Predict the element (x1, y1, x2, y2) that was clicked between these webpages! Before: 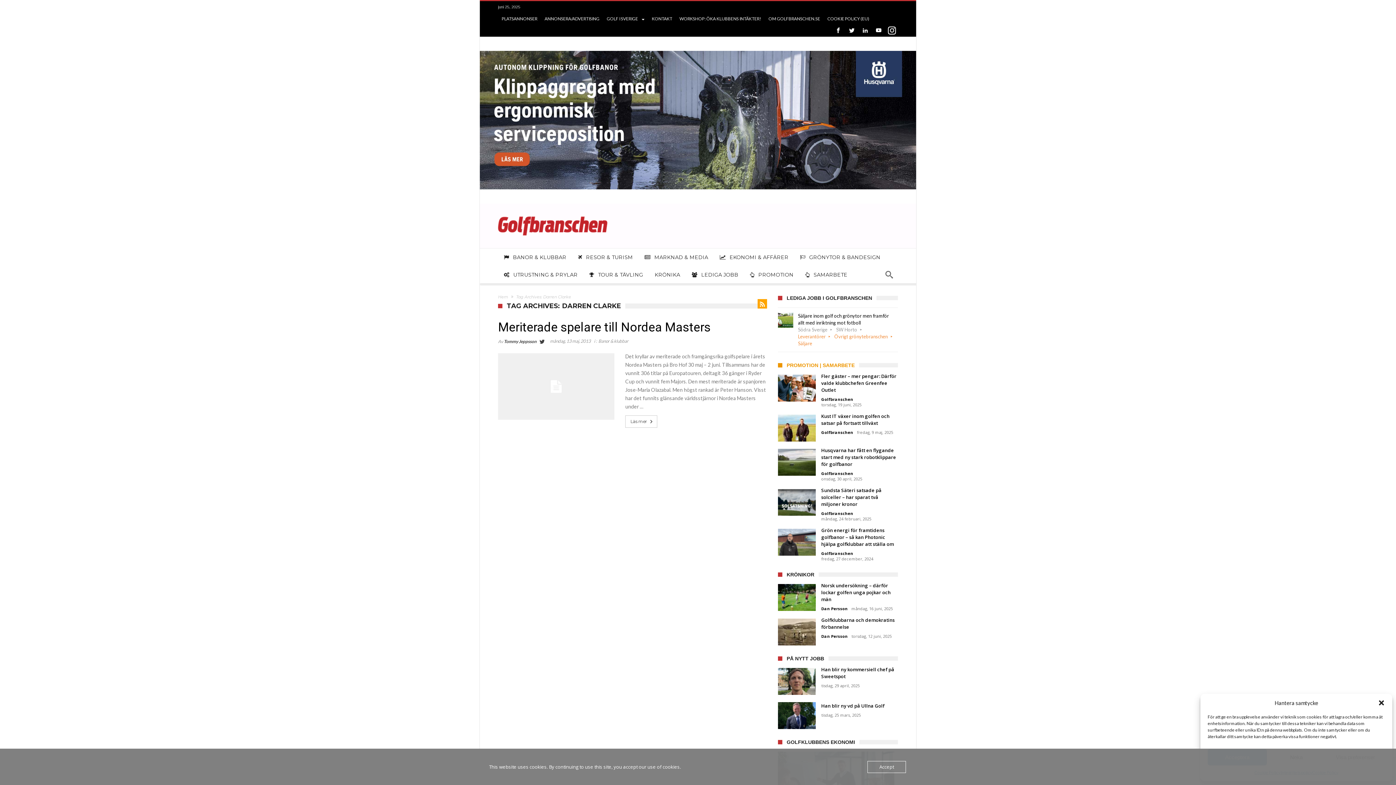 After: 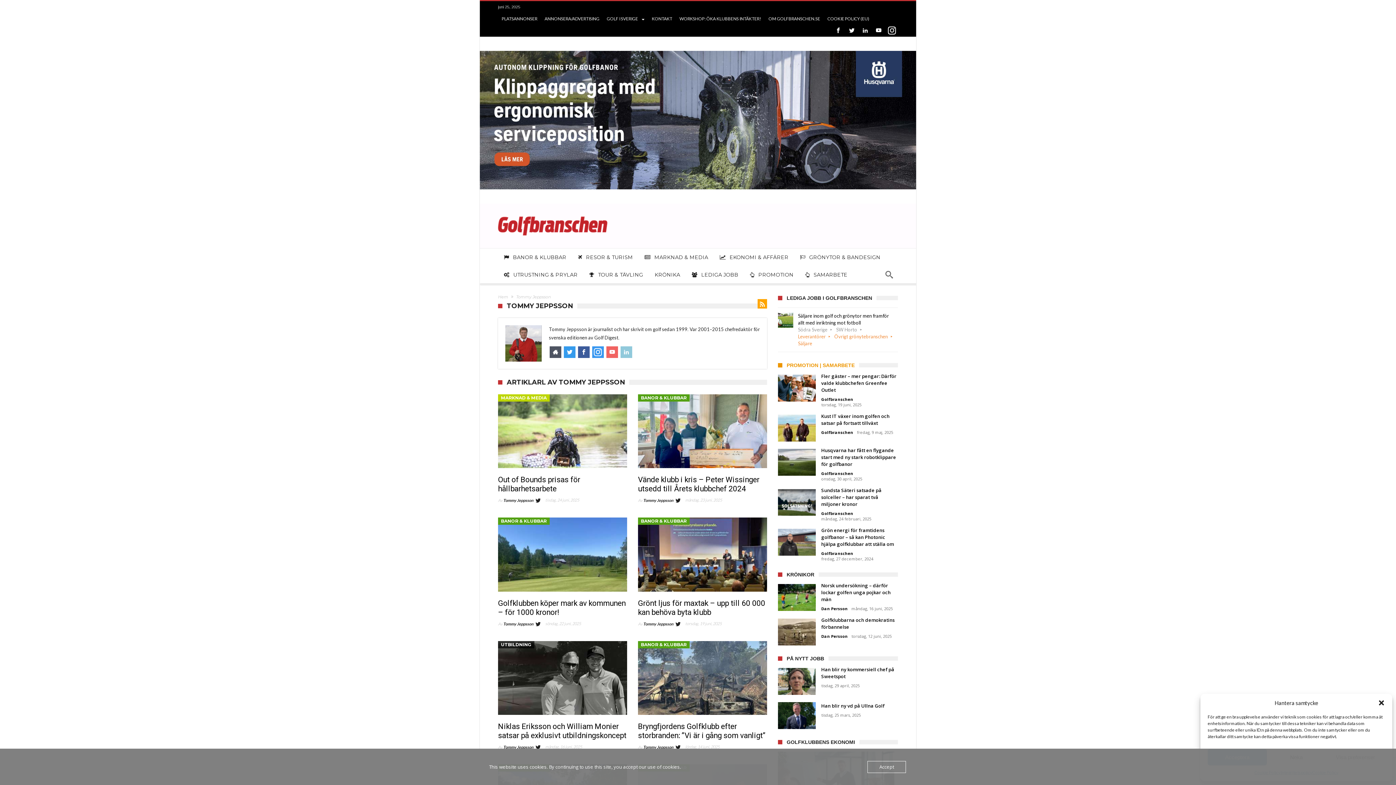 Action: label: Tommy Jeppsson bbox: (504, 338, 536, 344)